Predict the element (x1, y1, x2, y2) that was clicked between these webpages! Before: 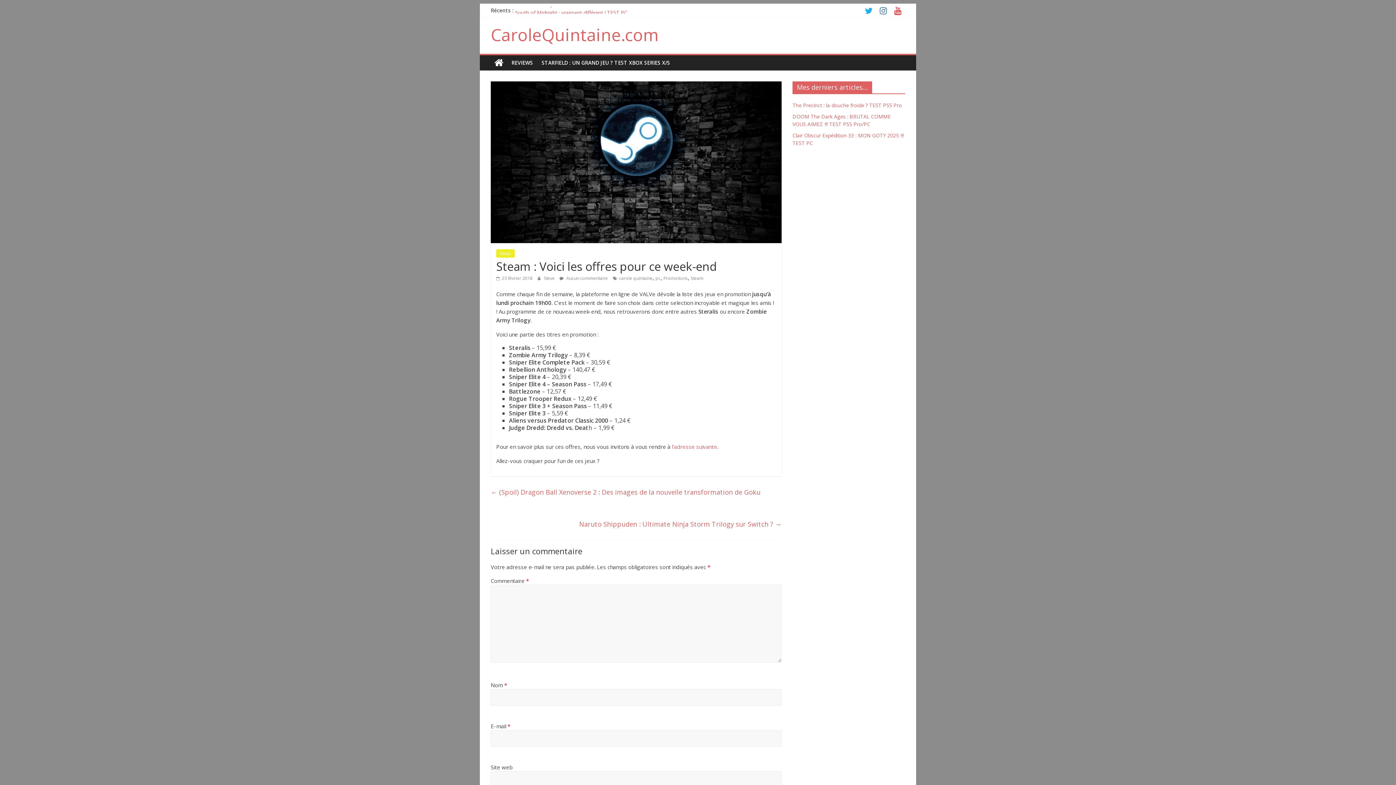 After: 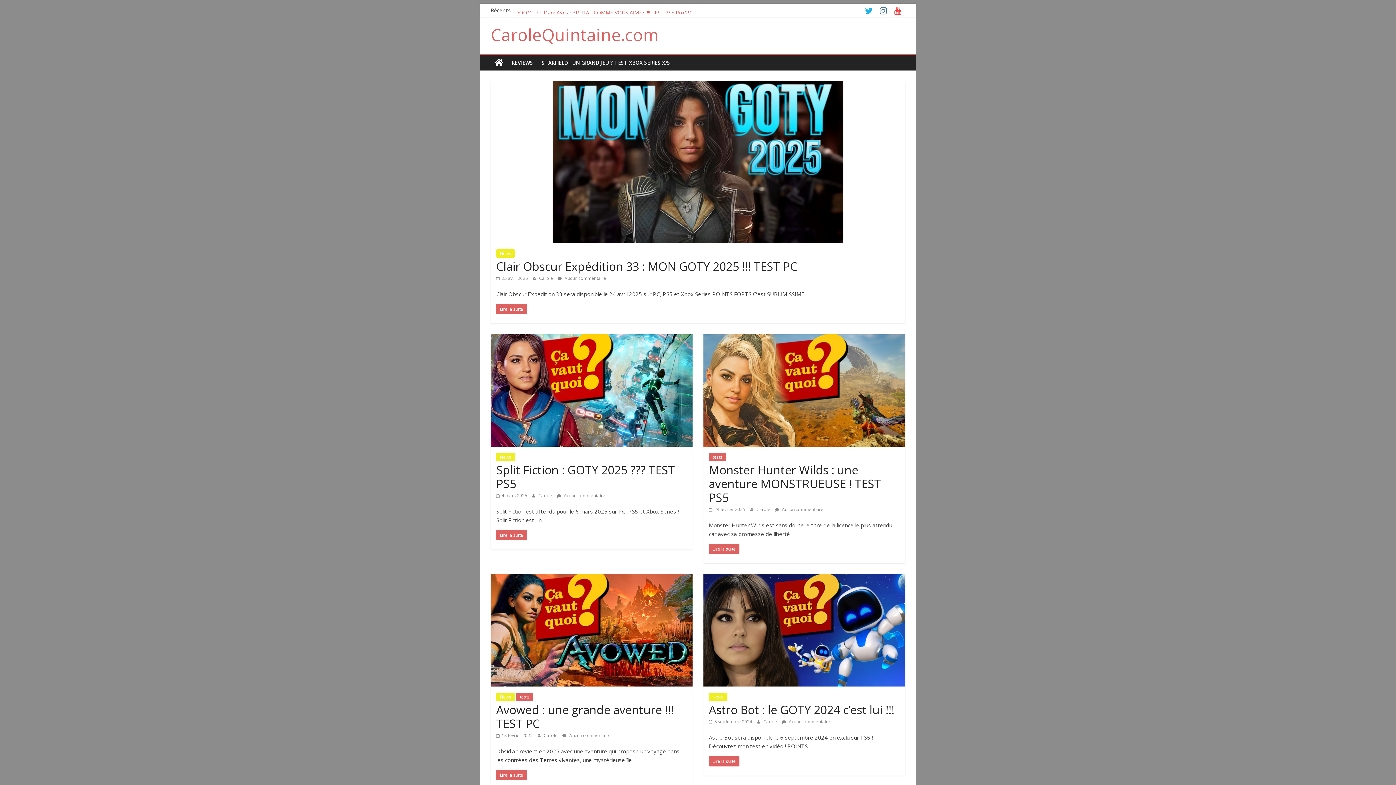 Action: label: CaroleQuintaine.com bbox: (490, 23, 658, 45)